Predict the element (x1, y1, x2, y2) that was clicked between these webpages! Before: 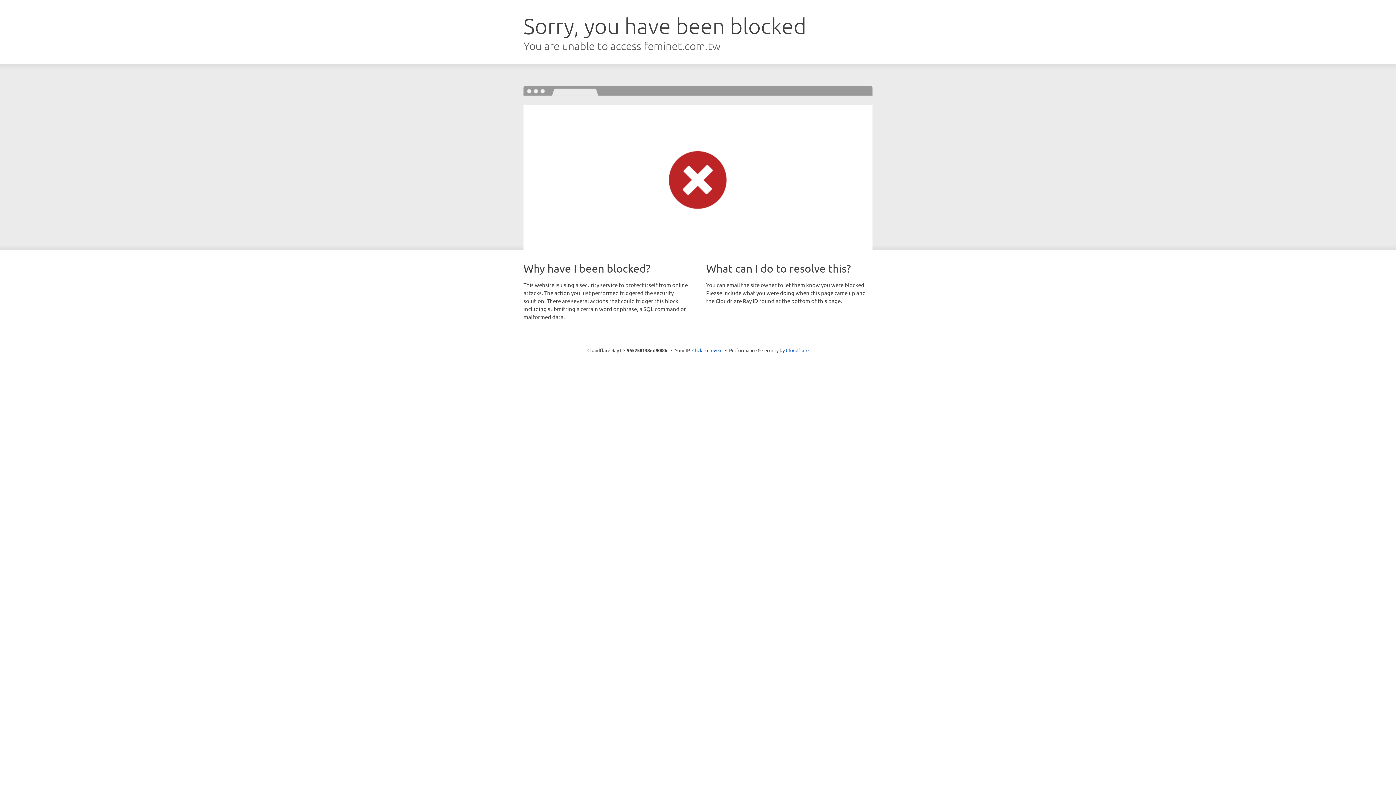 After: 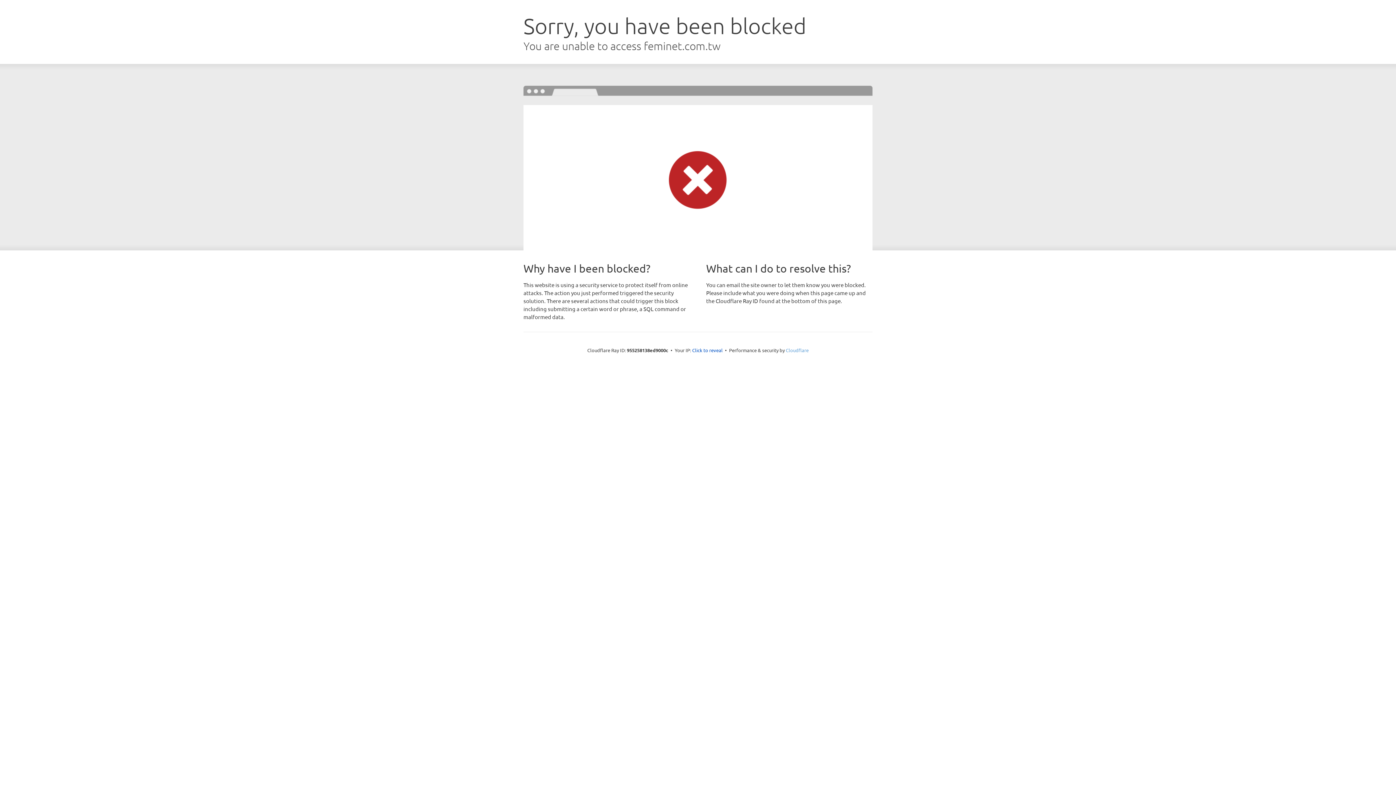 Action: label: Cloudflare bbox: (786, 347, 808, 353)